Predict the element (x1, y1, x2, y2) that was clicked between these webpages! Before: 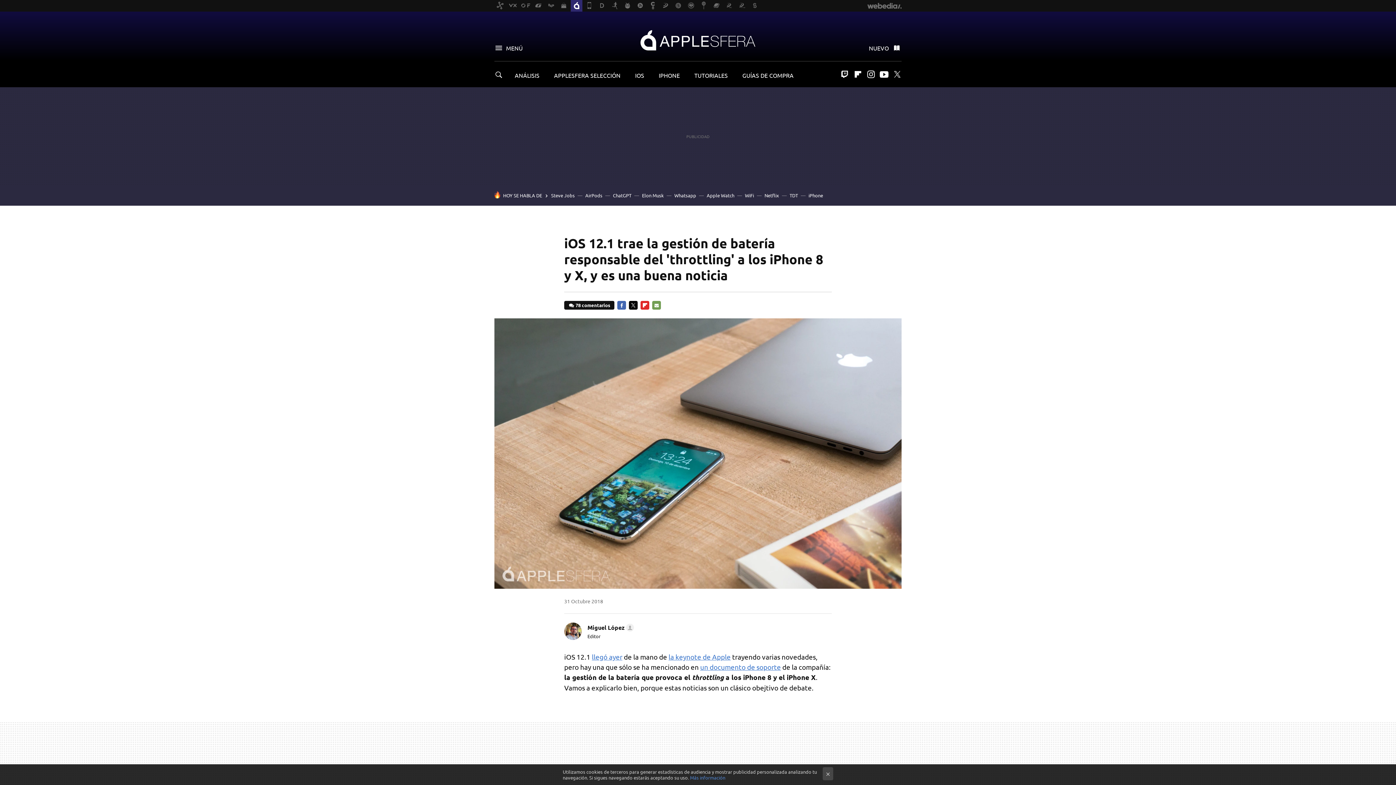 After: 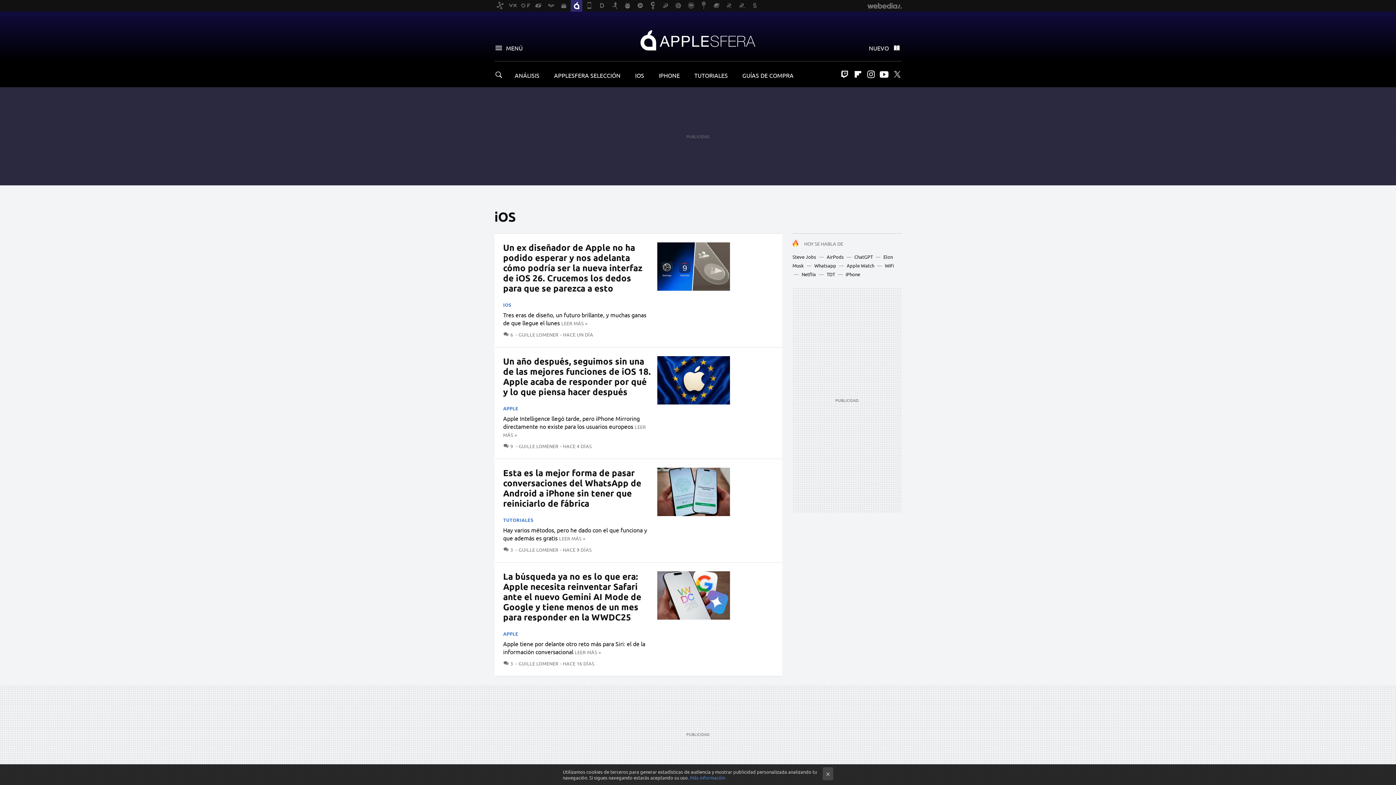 Action: label: IOS bbox: (635, 71, 644, 78)